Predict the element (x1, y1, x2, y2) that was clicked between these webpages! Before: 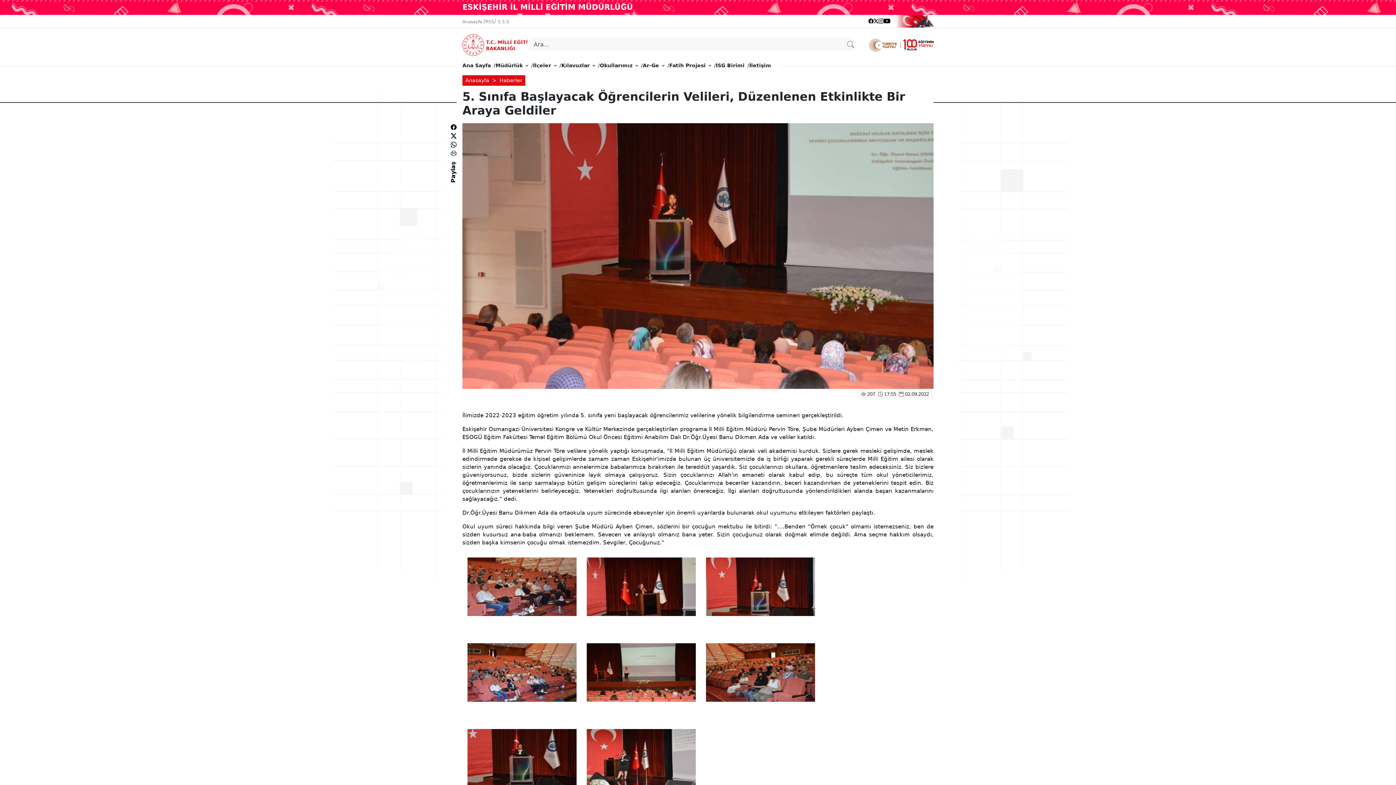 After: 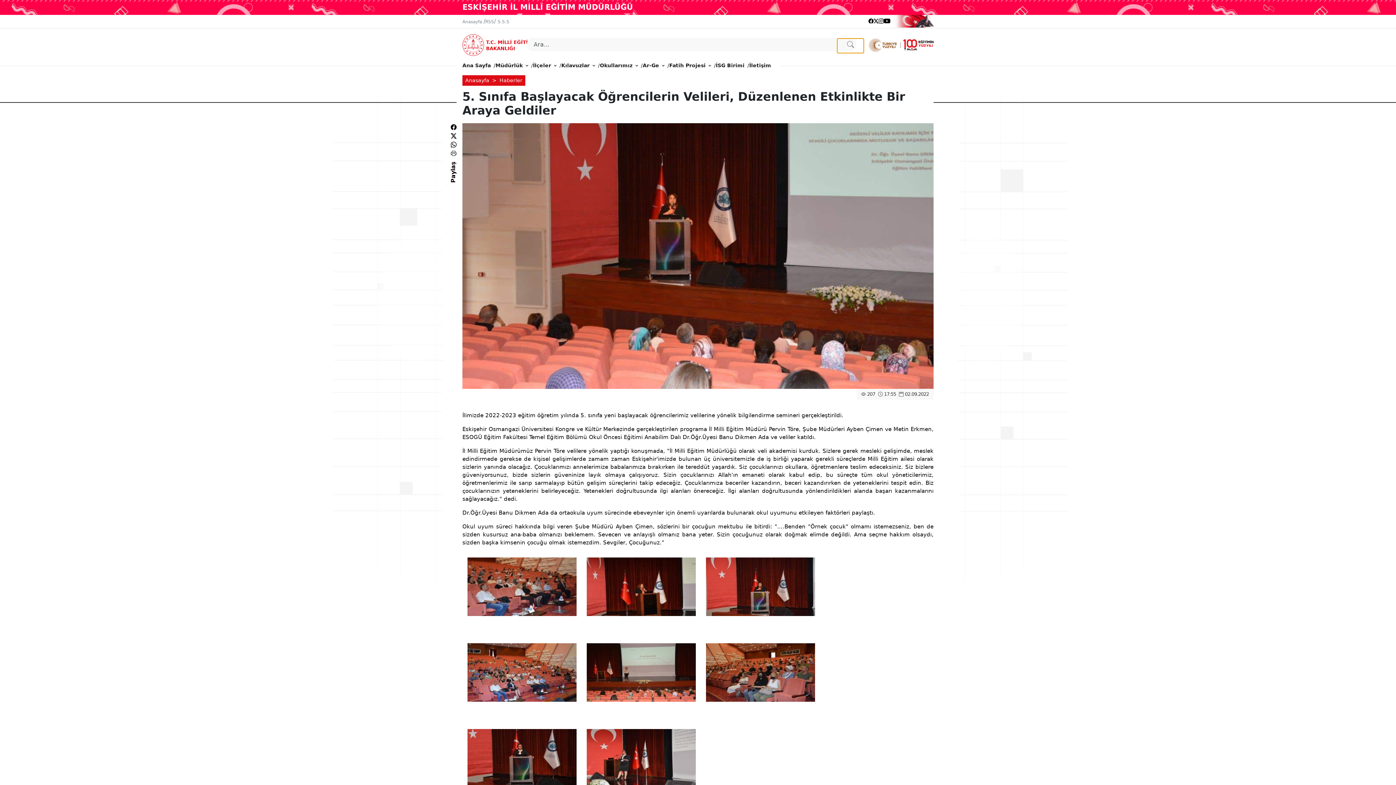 Action: bbox: (837, 38, 864, 53)